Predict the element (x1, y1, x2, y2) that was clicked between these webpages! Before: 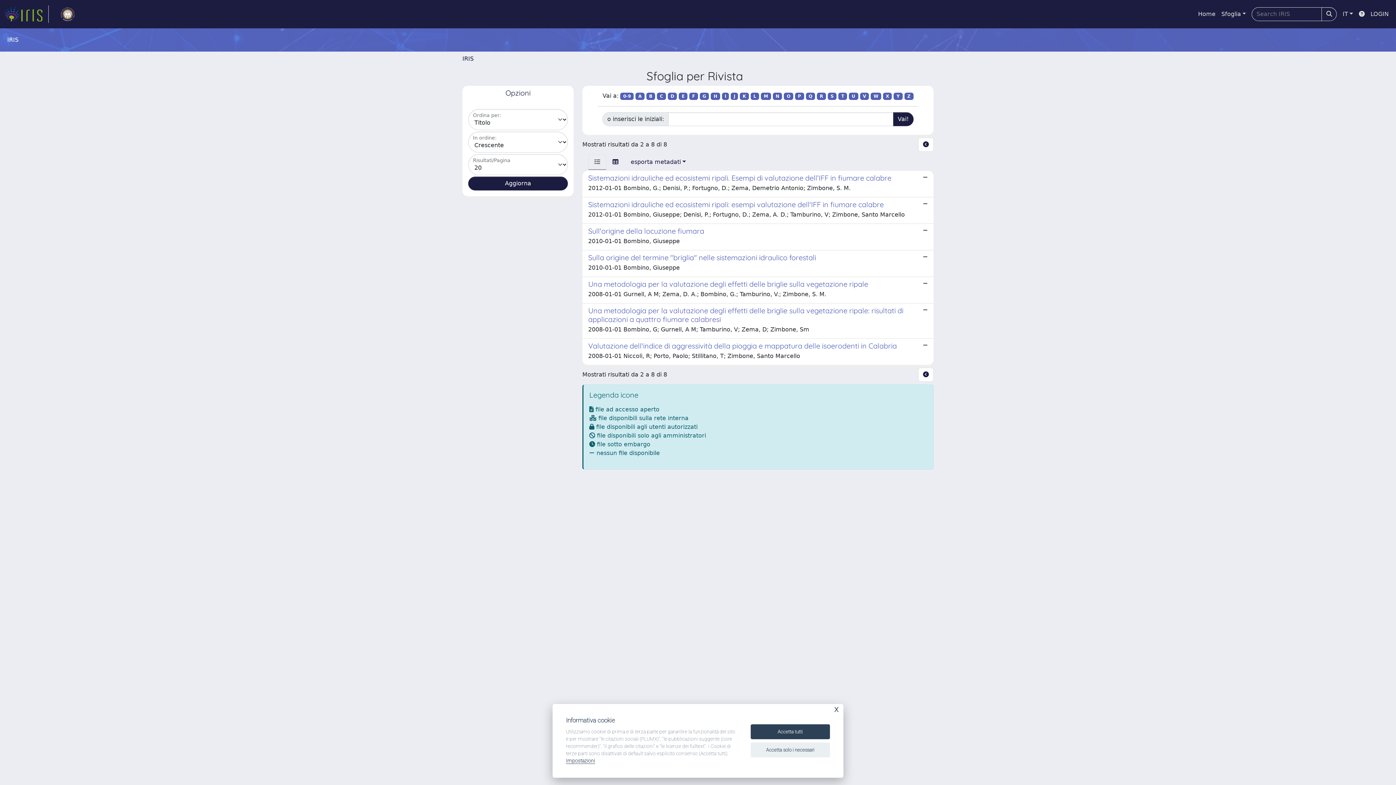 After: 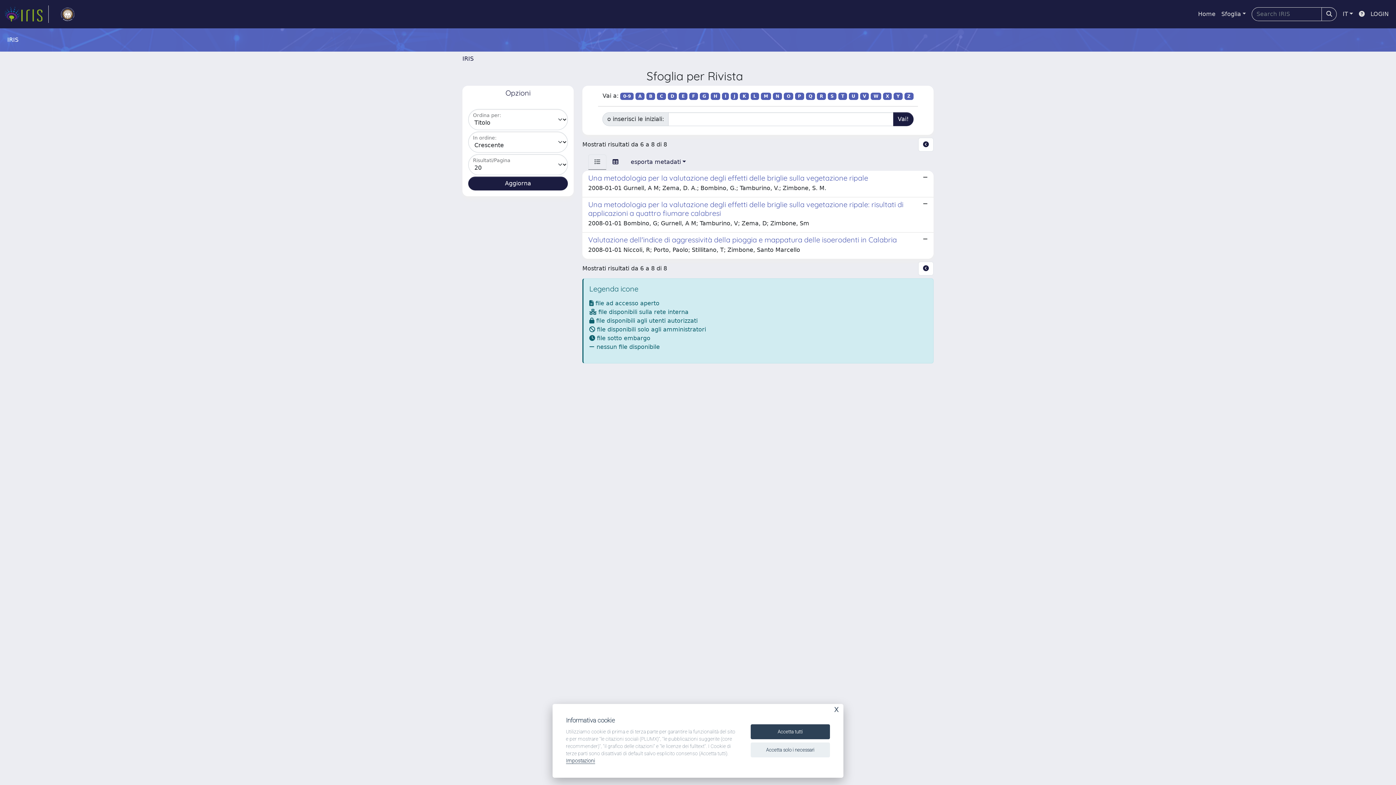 Action: bbox: (838, 92, 847, 100) label: T